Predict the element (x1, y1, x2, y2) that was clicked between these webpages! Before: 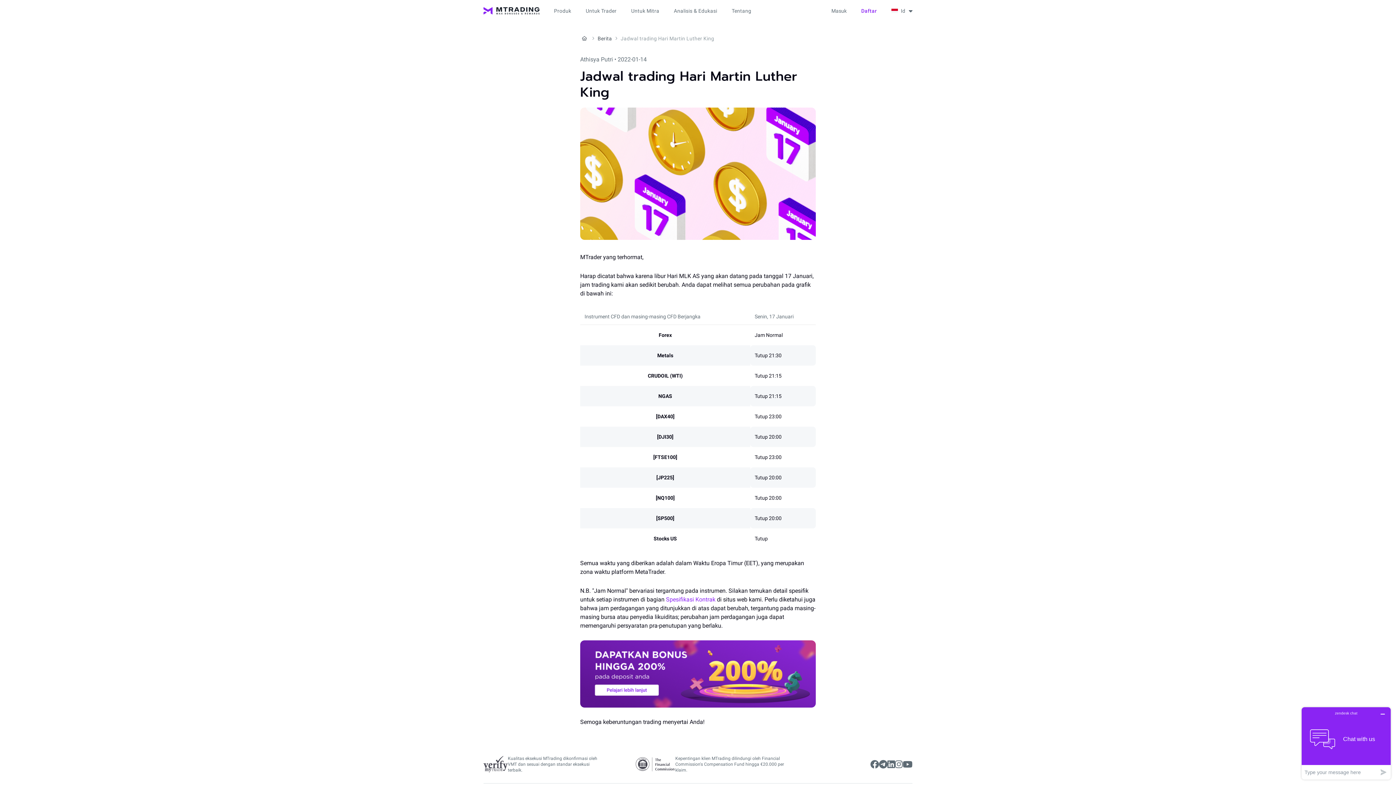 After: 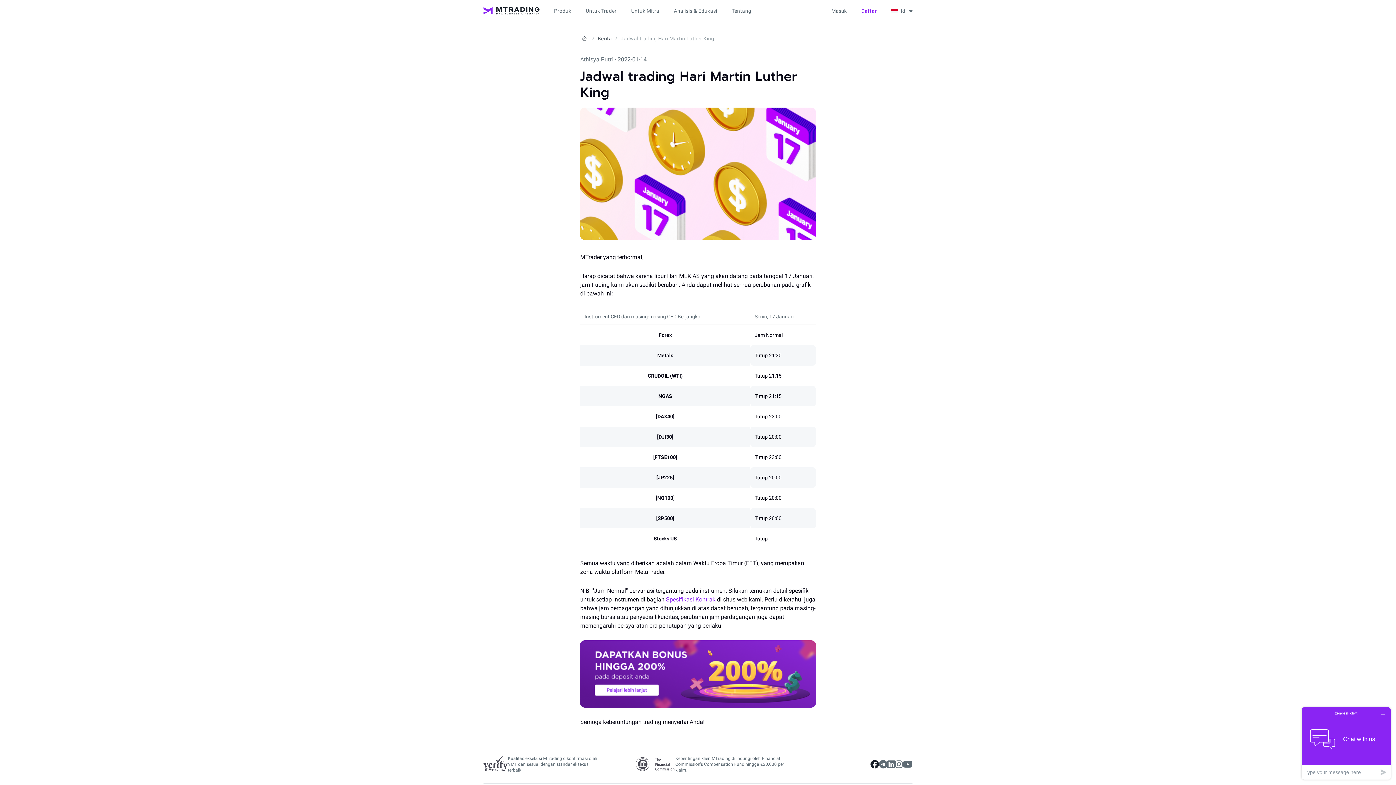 Action: label: facebook bbox: (870, 759, 879, 770)